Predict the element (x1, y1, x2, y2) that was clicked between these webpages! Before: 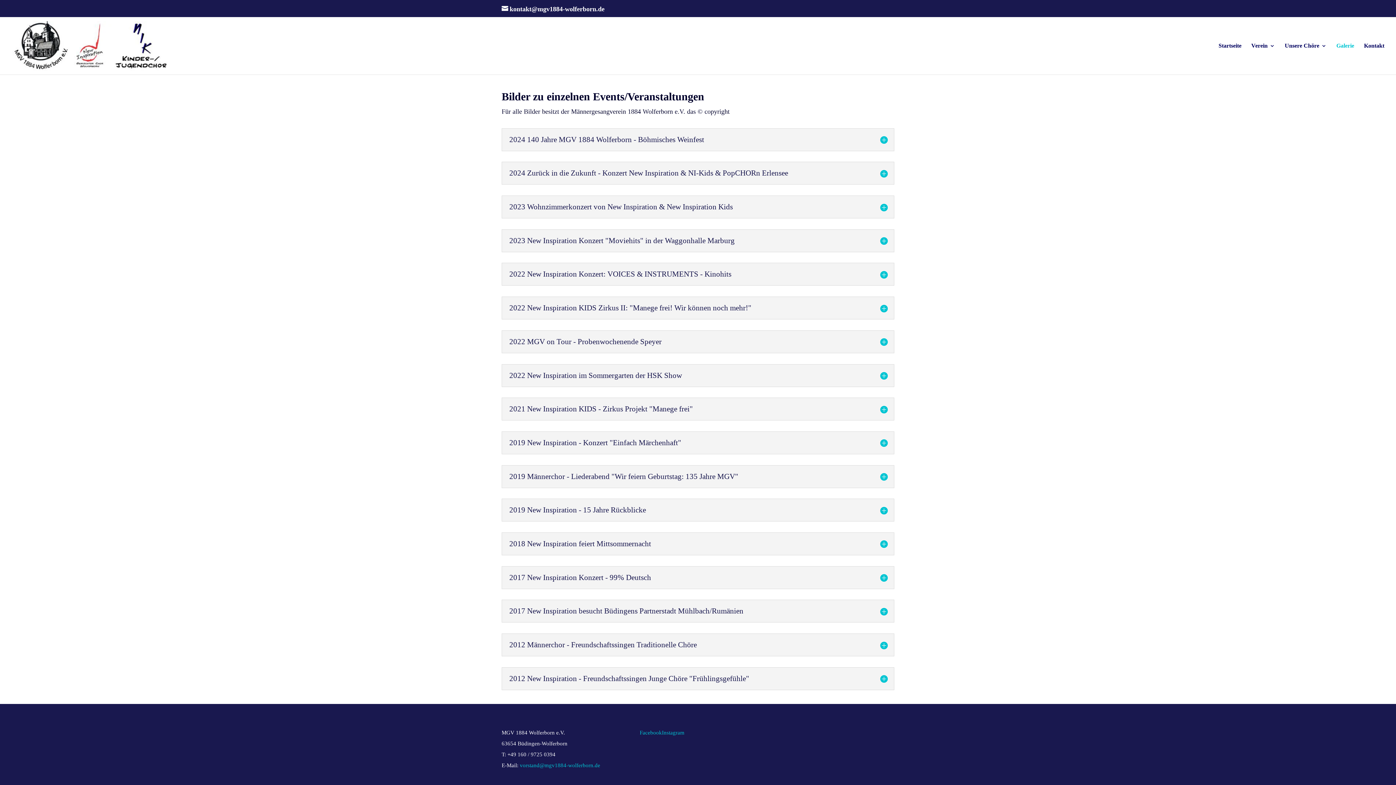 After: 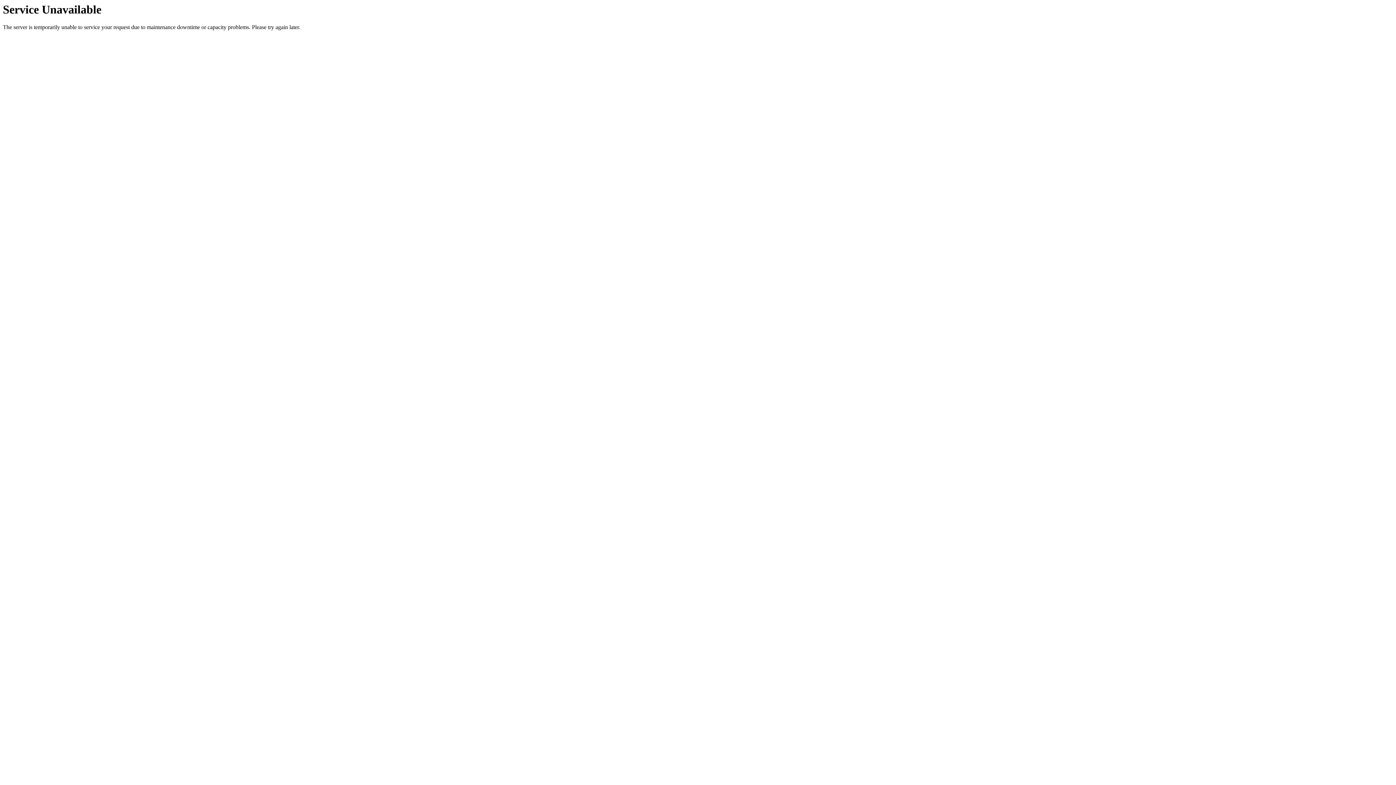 Action: bbox: (1251, 43, 1275, 74) label: Verein